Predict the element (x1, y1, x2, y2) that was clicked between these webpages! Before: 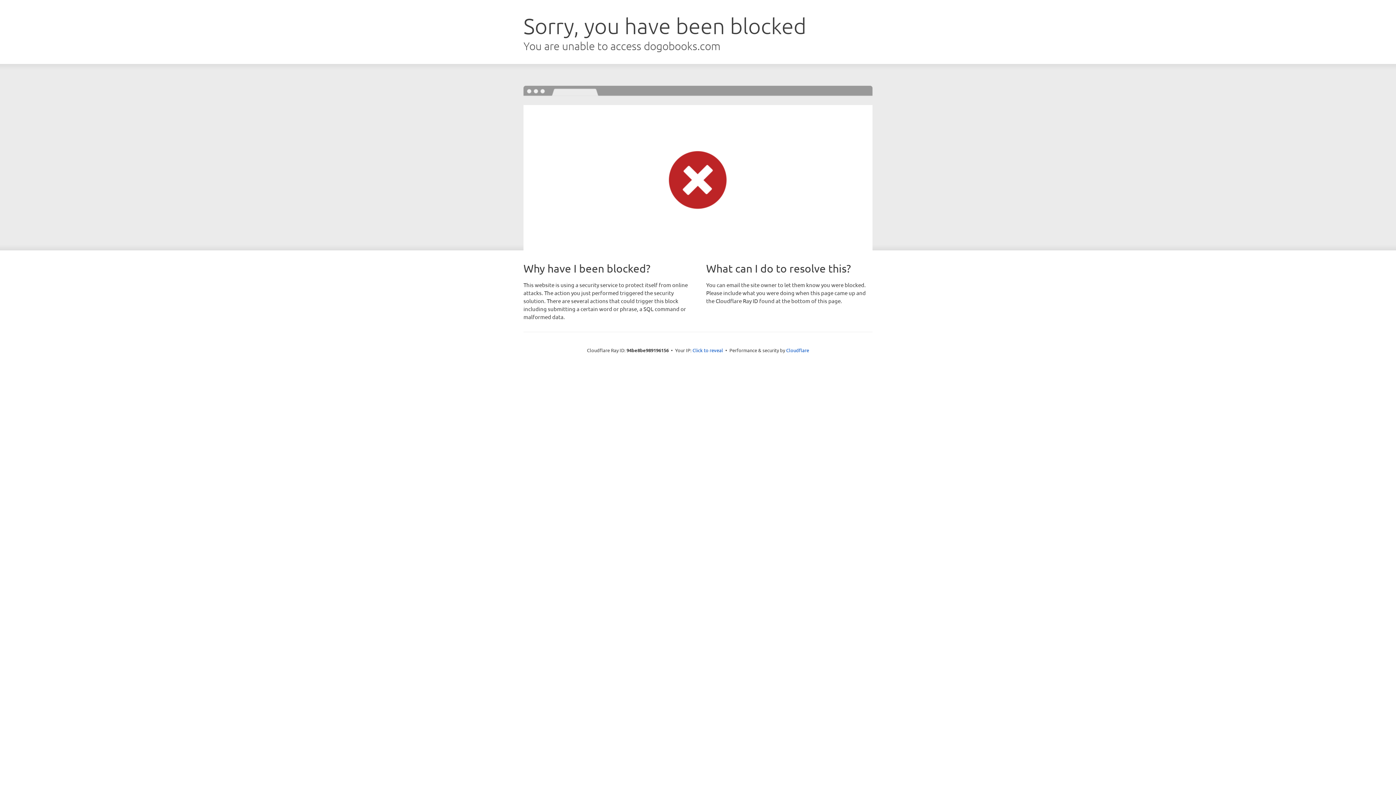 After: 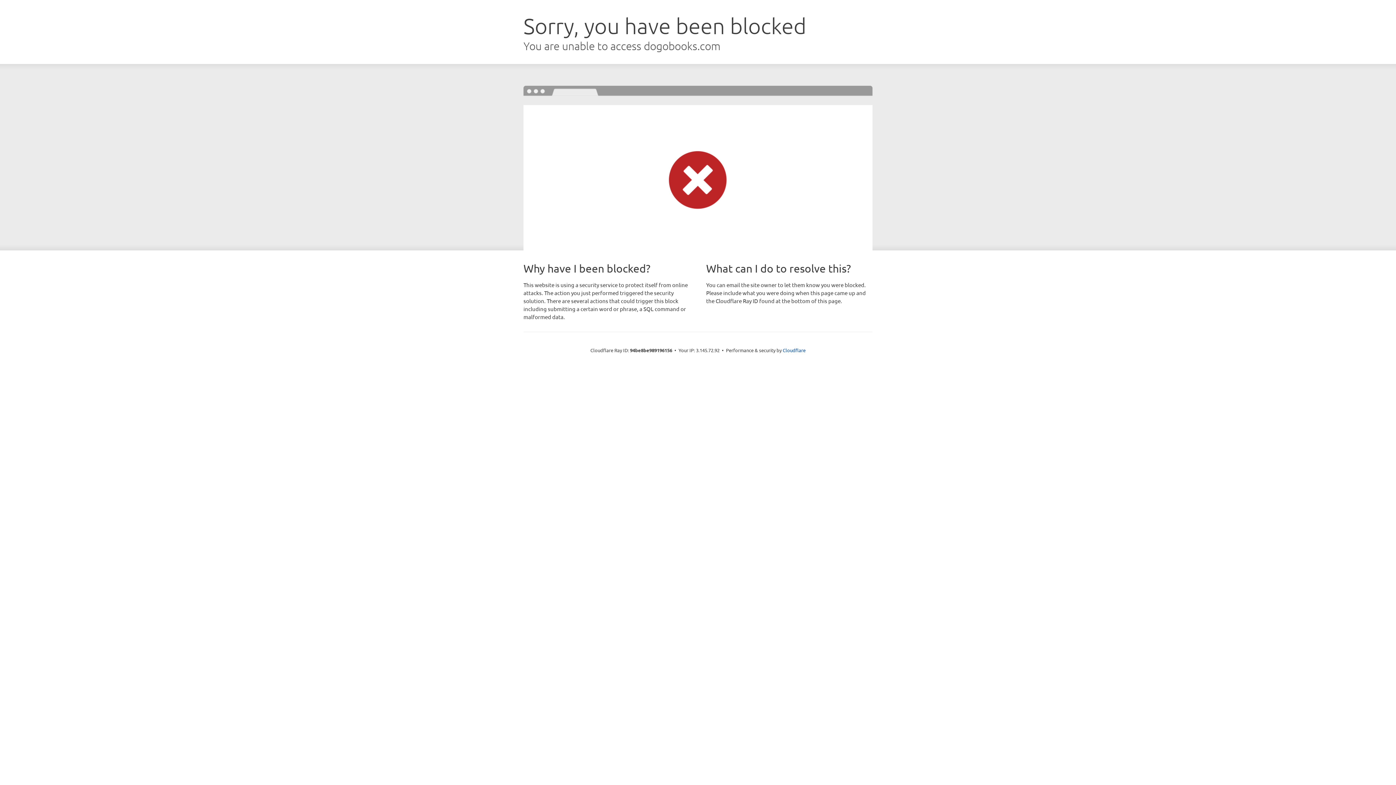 Action: label: Click to reveal bbox: (692, 346, 723, 353)